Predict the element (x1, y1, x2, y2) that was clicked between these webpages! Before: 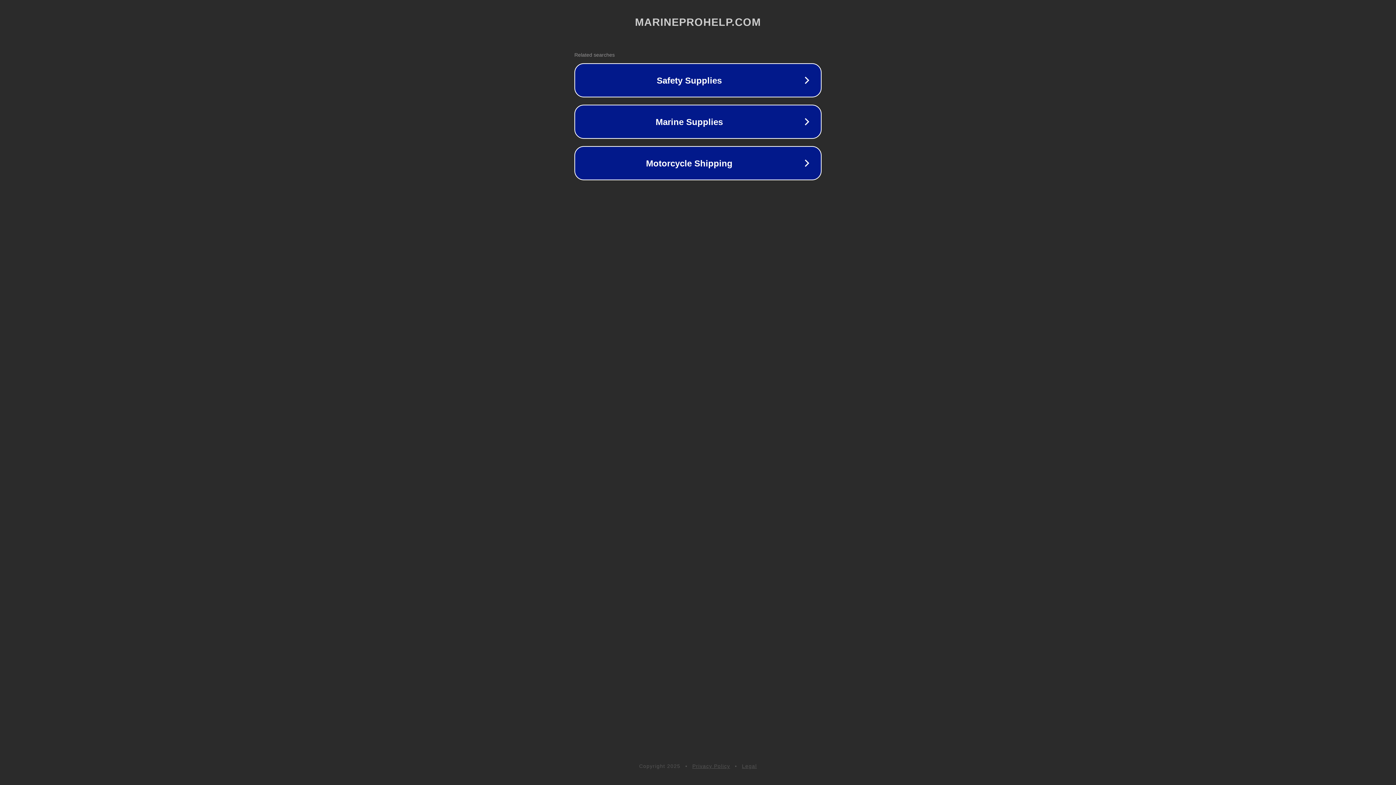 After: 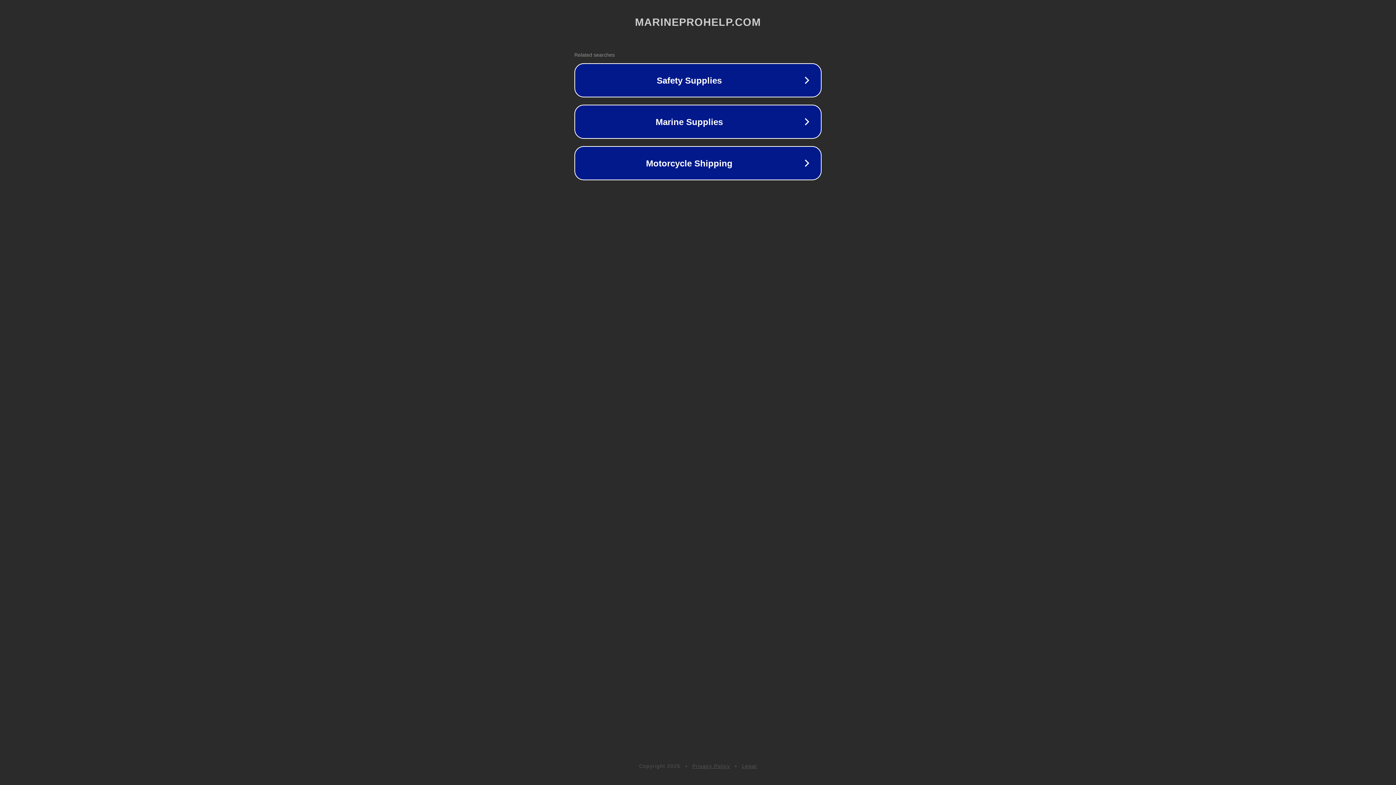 Action: label: Legal bbox: (742, 763, 757, 769)